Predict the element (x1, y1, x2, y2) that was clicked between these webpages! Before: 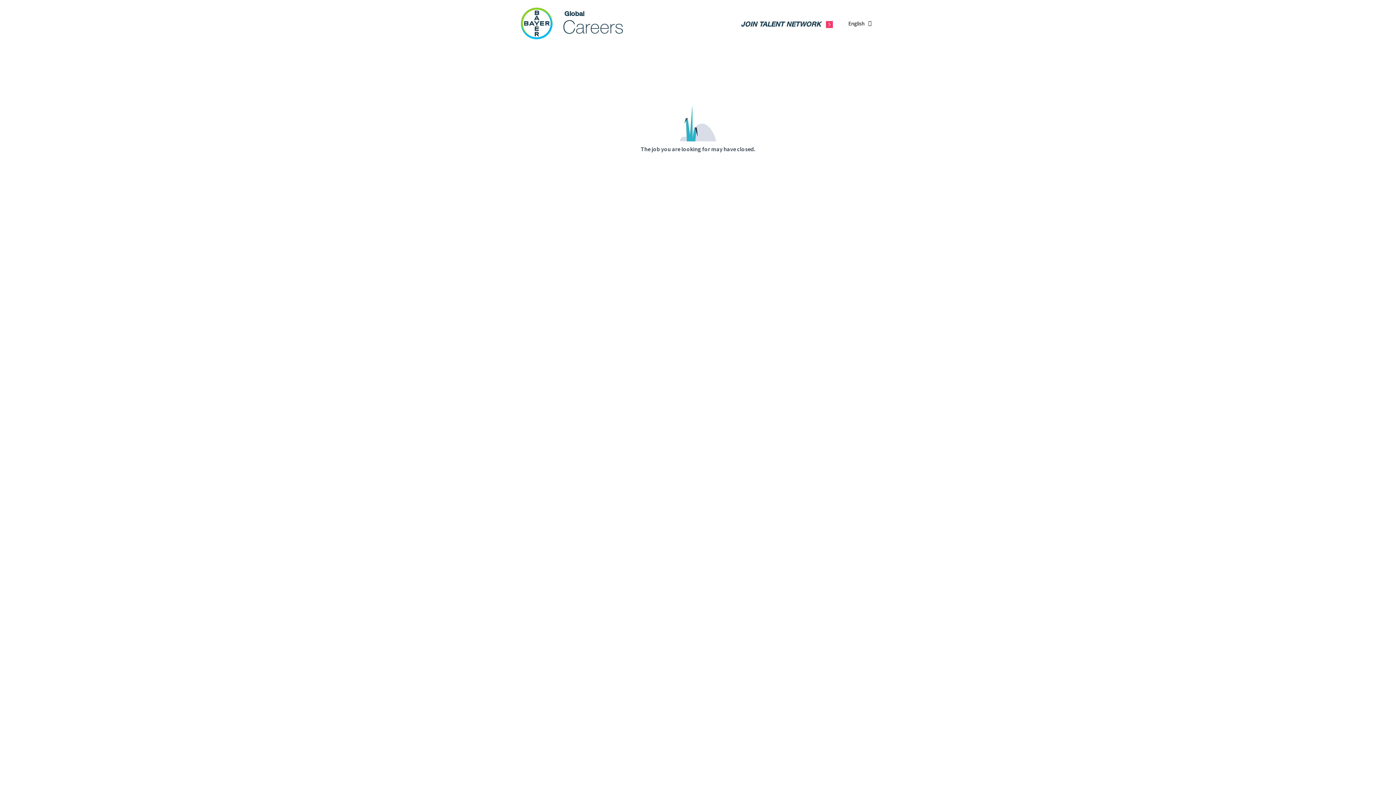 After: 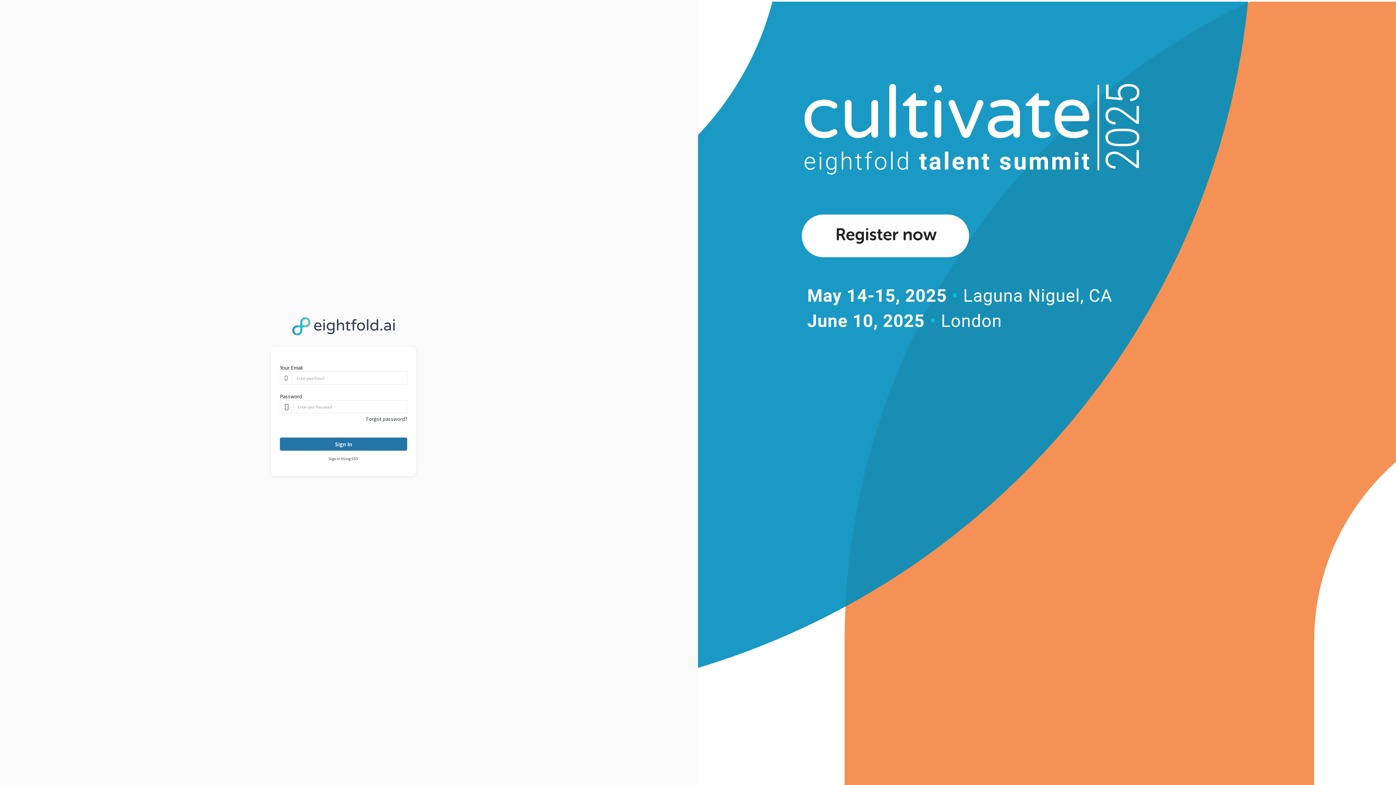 Action: bbox: (520, 7, 599, 39)